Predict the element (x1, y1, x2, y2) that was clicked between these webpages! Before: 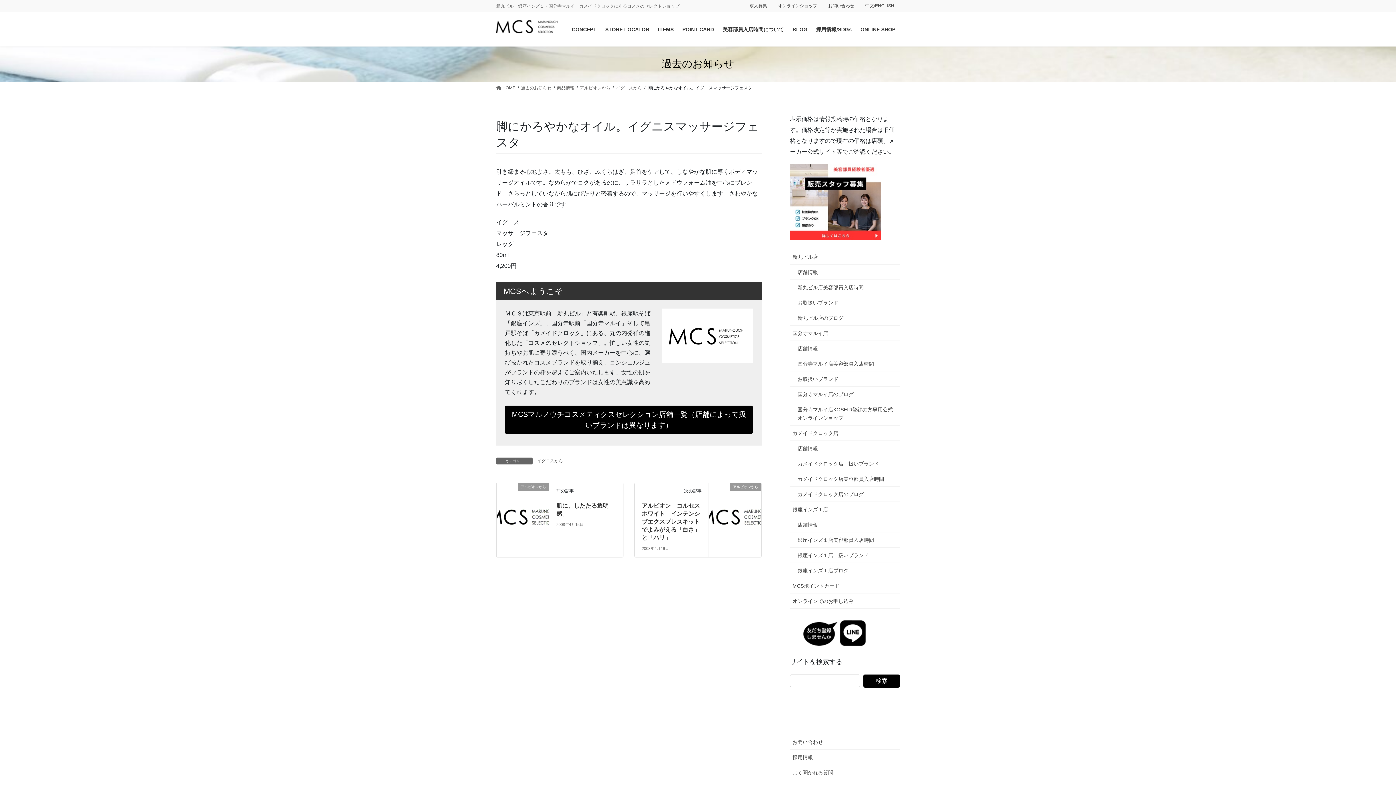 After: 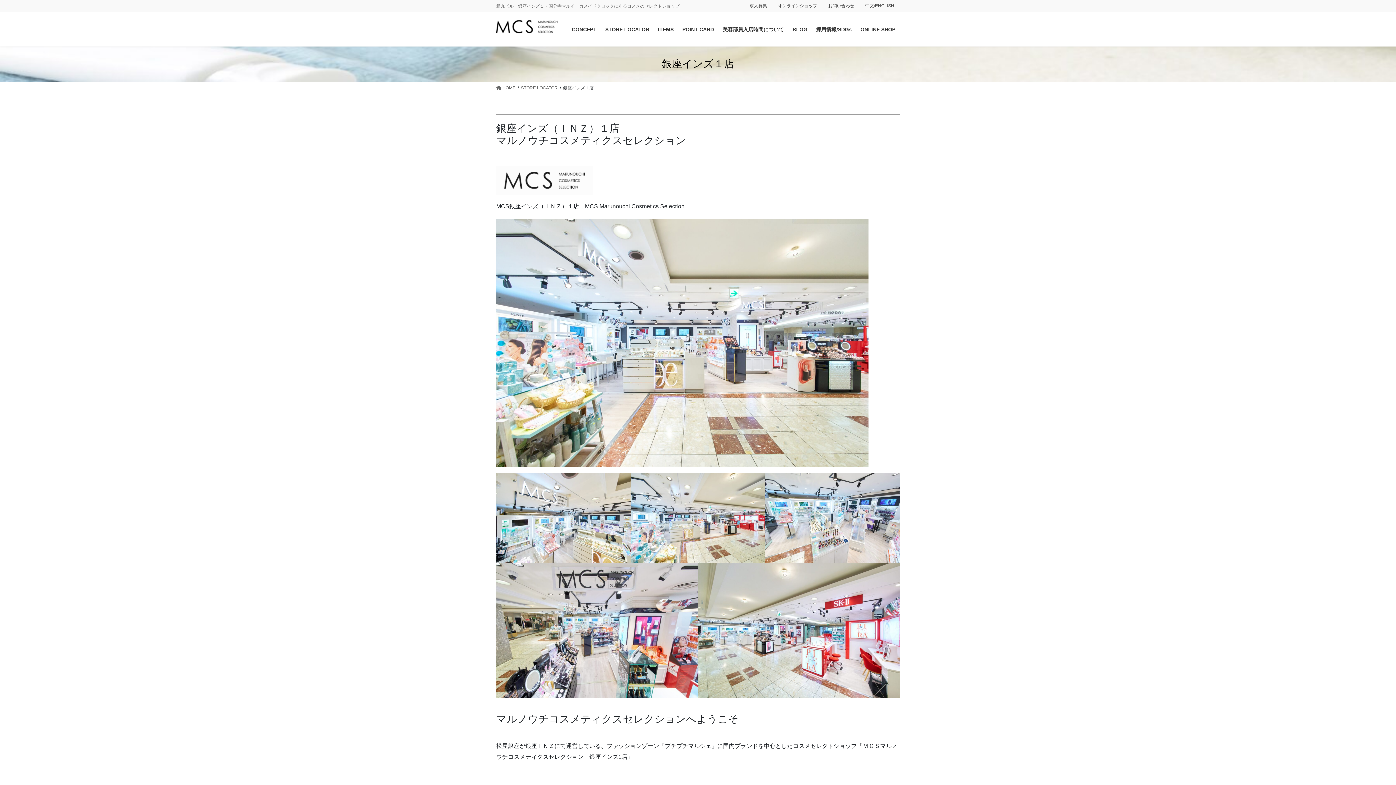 Action: label: 店舗情報 bbox: (790, 517, 900, 532)